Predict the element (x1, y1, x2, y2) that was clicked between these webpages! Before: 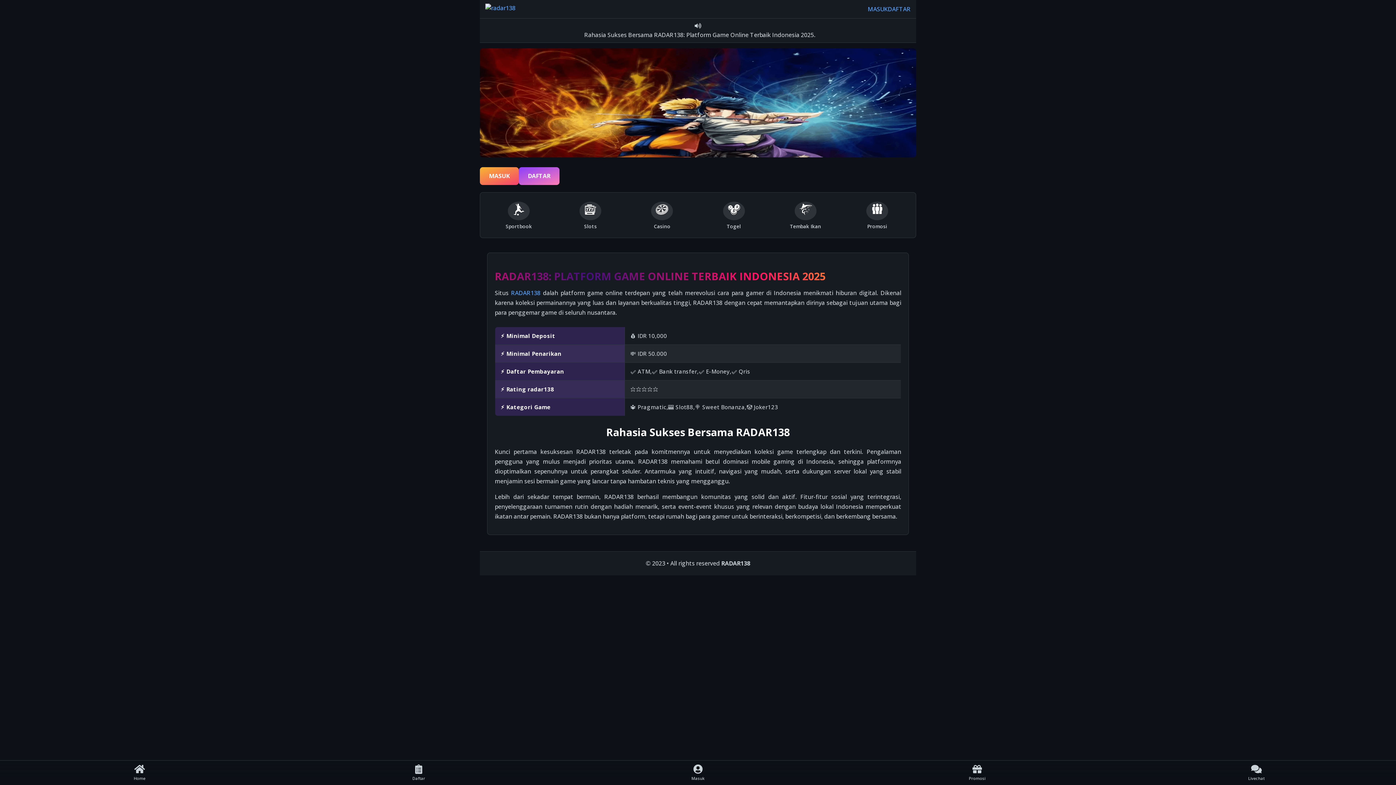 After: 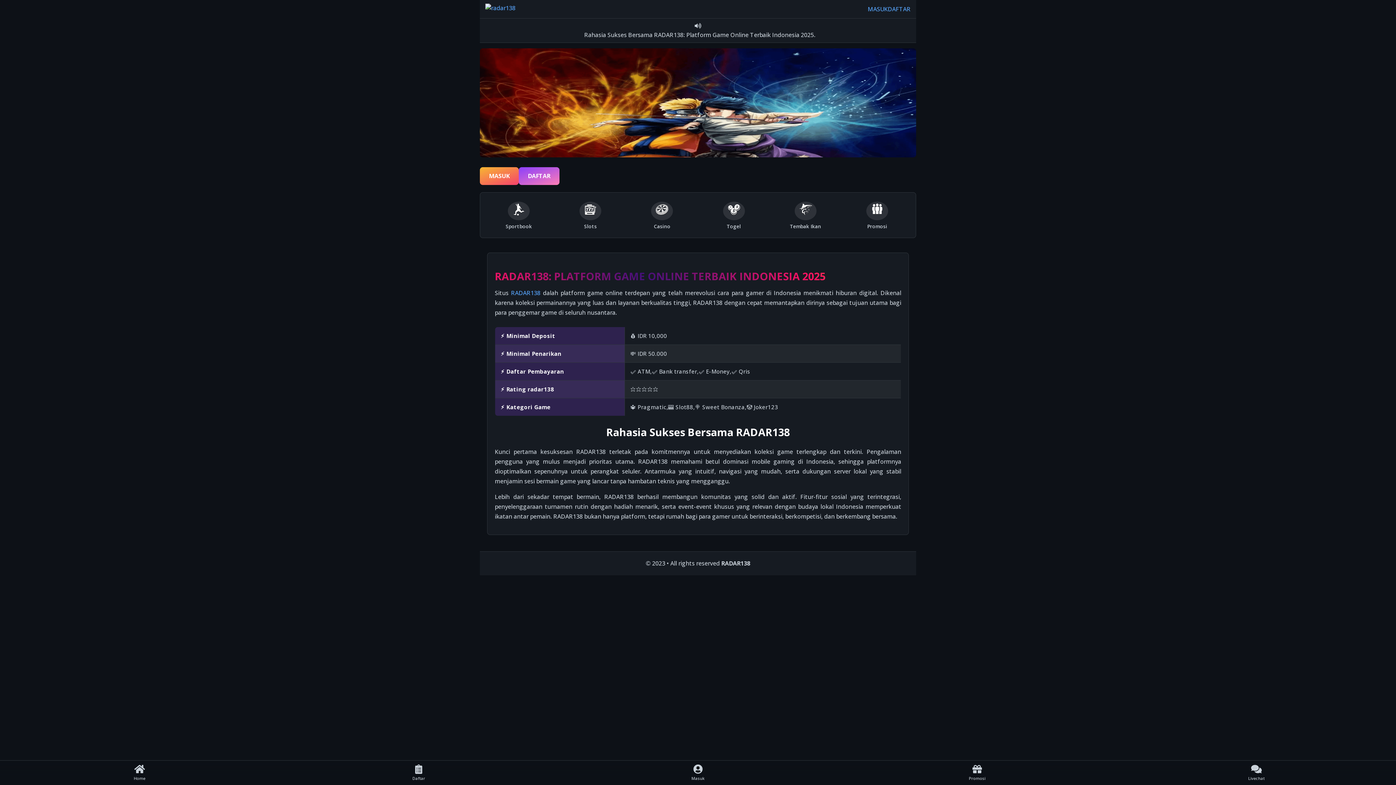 Action: bbox: (480, 151, 916, 159)